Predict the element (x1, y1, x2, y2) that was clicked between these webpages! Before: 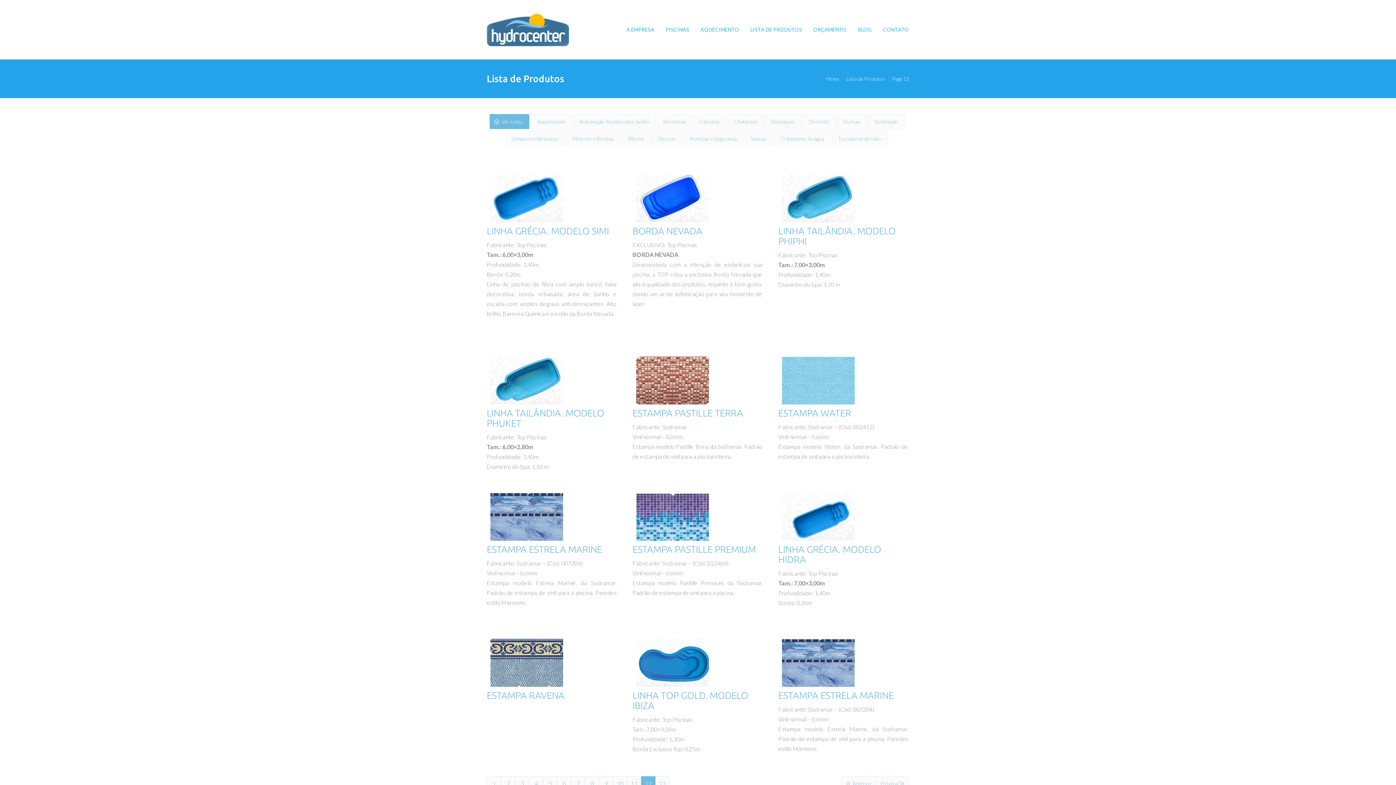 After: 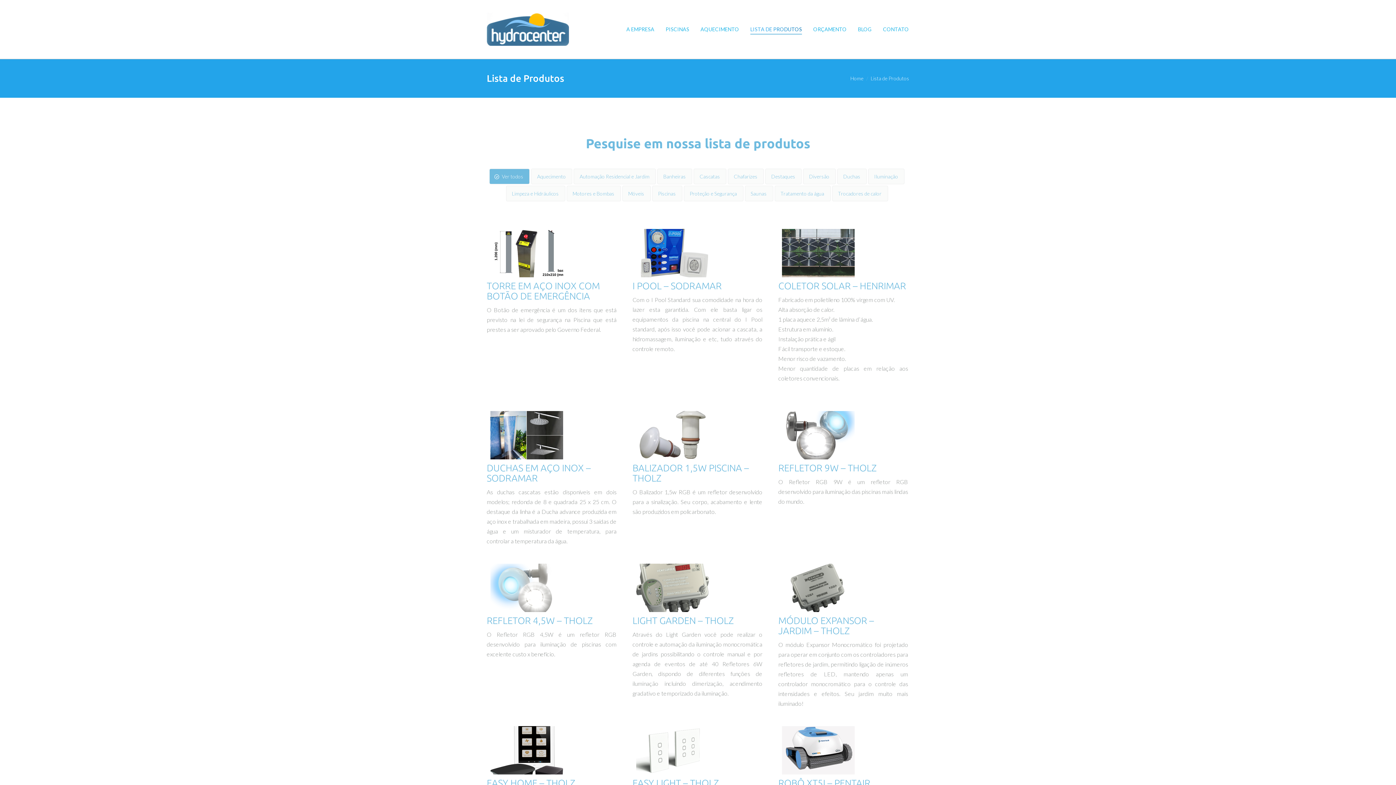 Action: bbox: (750, 24, 802, 35) label: LISTA DE PRODUTOS